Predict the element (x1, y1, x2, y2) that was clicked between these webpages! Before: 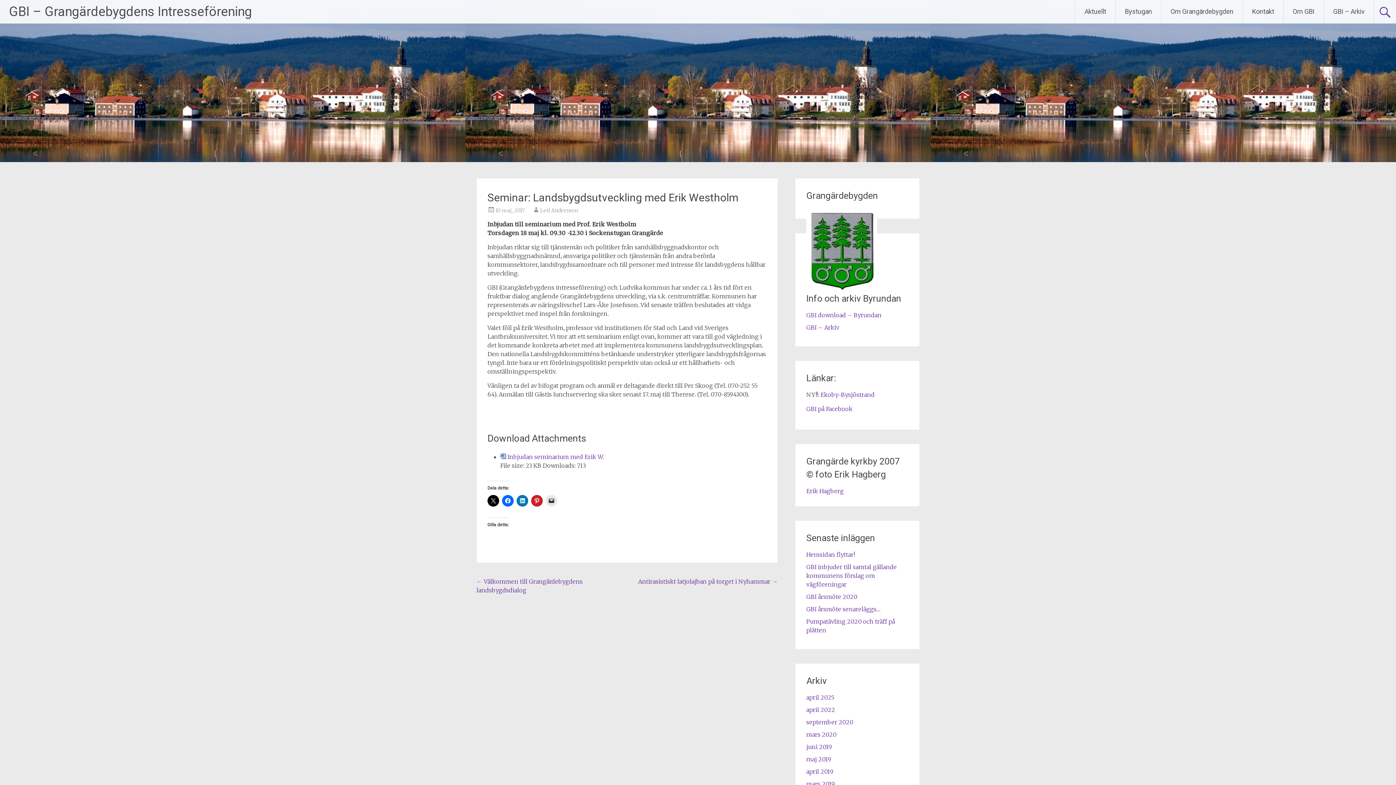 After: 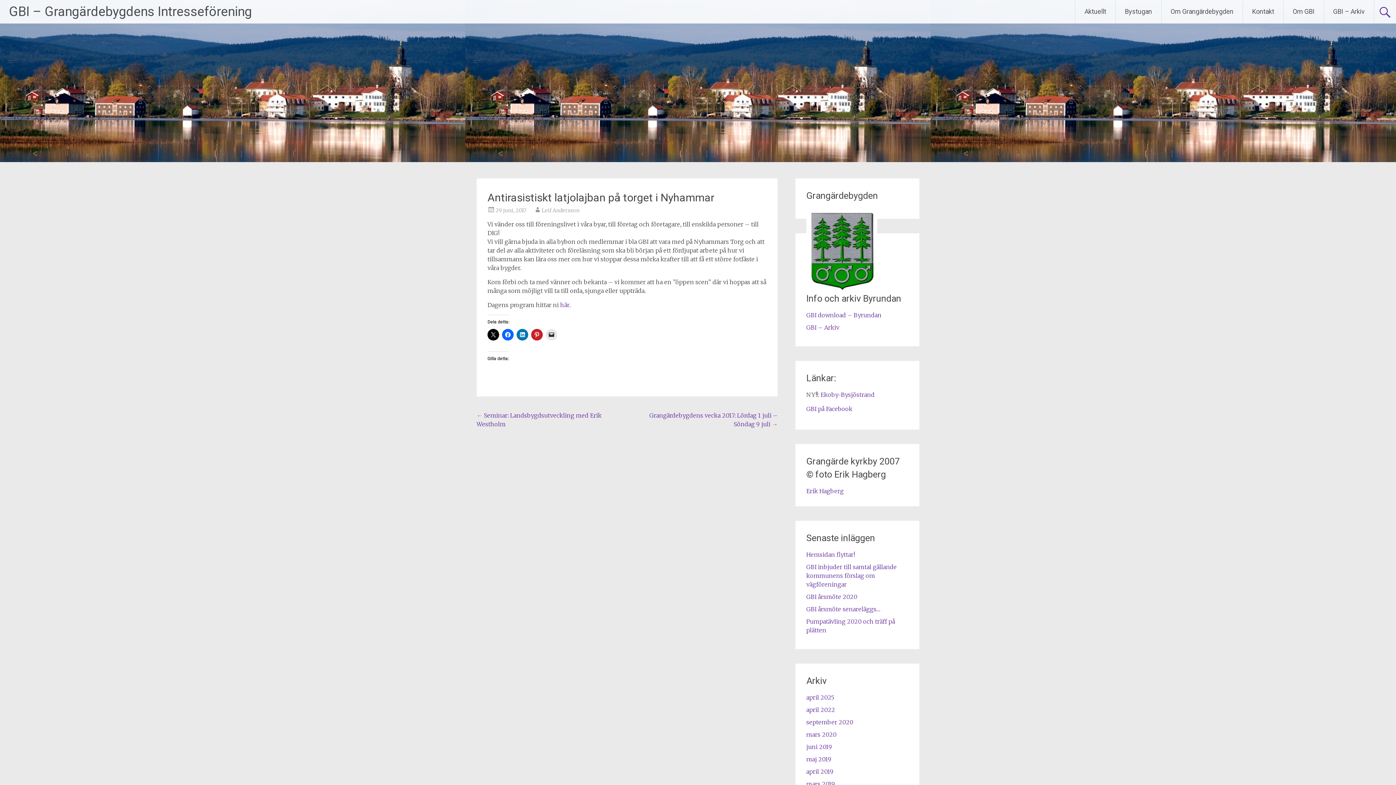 Action: bbox: (638, 578, 777, 585) label: Antirasistiskt latjolajban på torget i Nyhammar →